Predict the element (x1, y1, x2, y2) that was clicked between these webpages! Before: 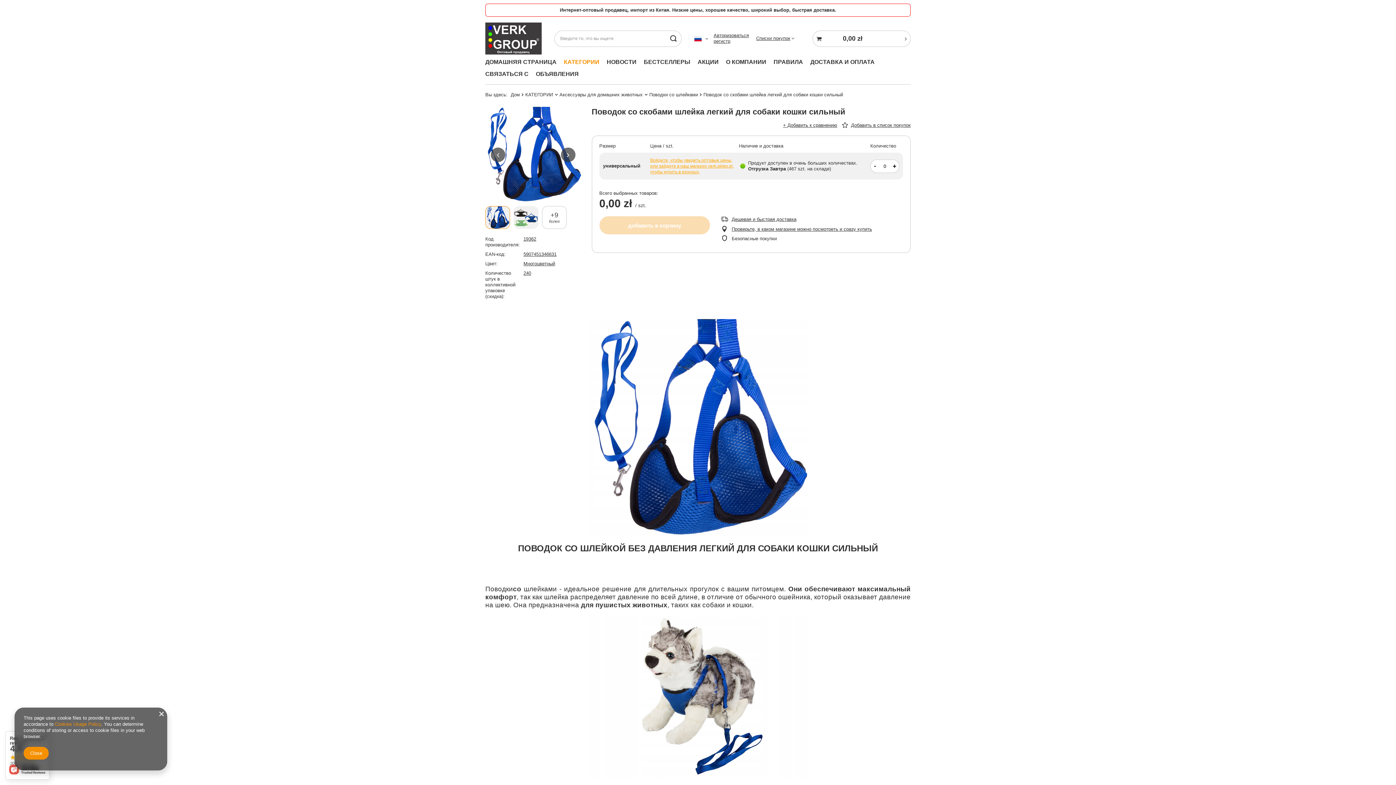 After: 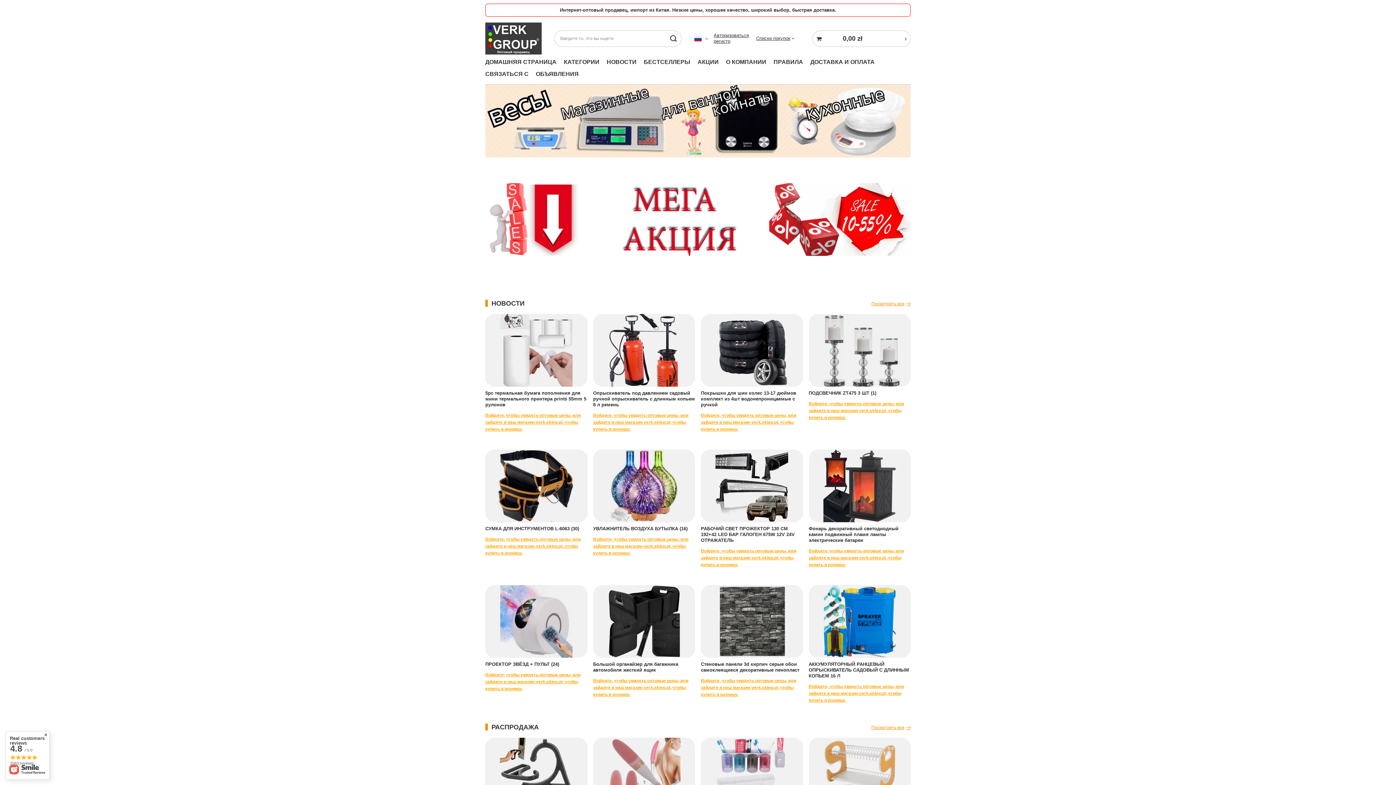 Action: label: ДОМАШНЯЯ СТРАНИЦА bbox: (481, 56, 560, 68)